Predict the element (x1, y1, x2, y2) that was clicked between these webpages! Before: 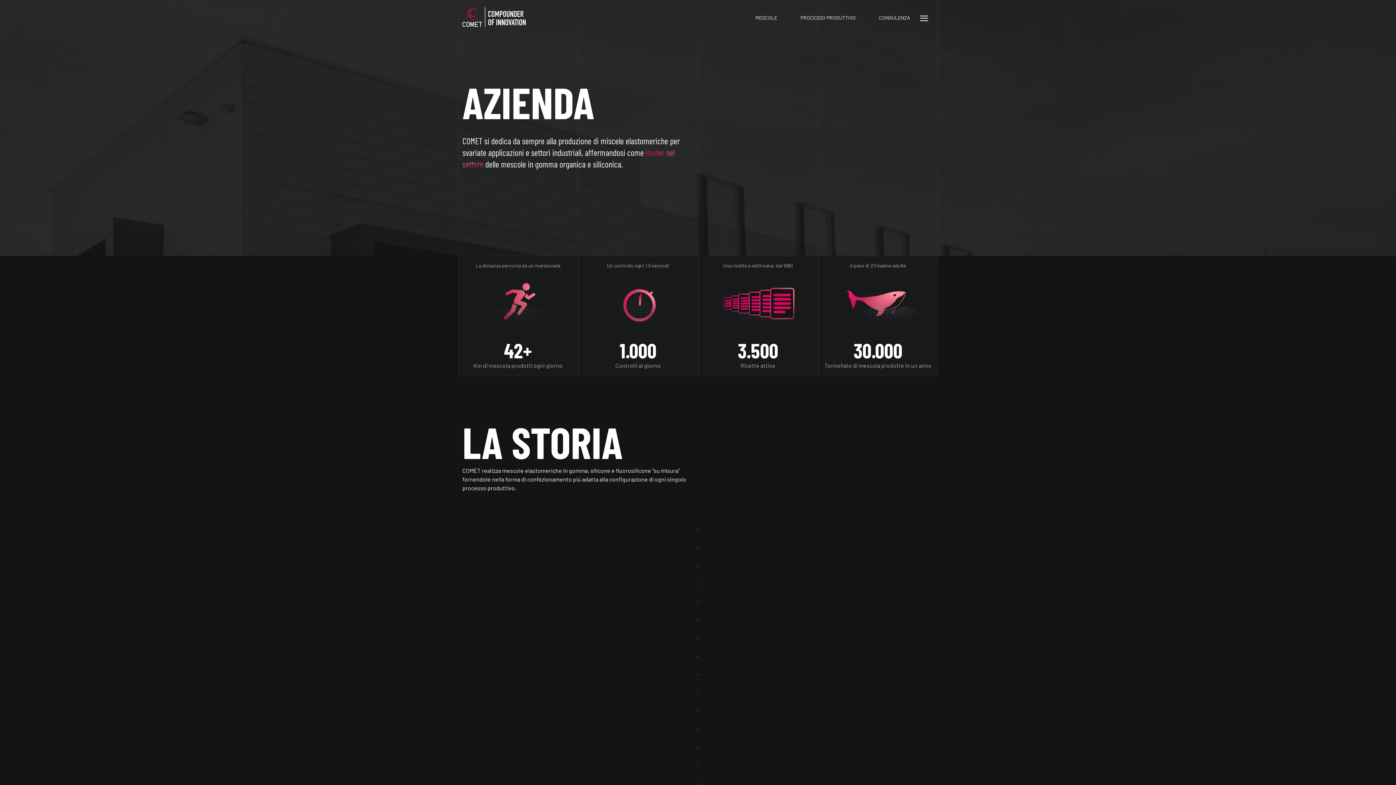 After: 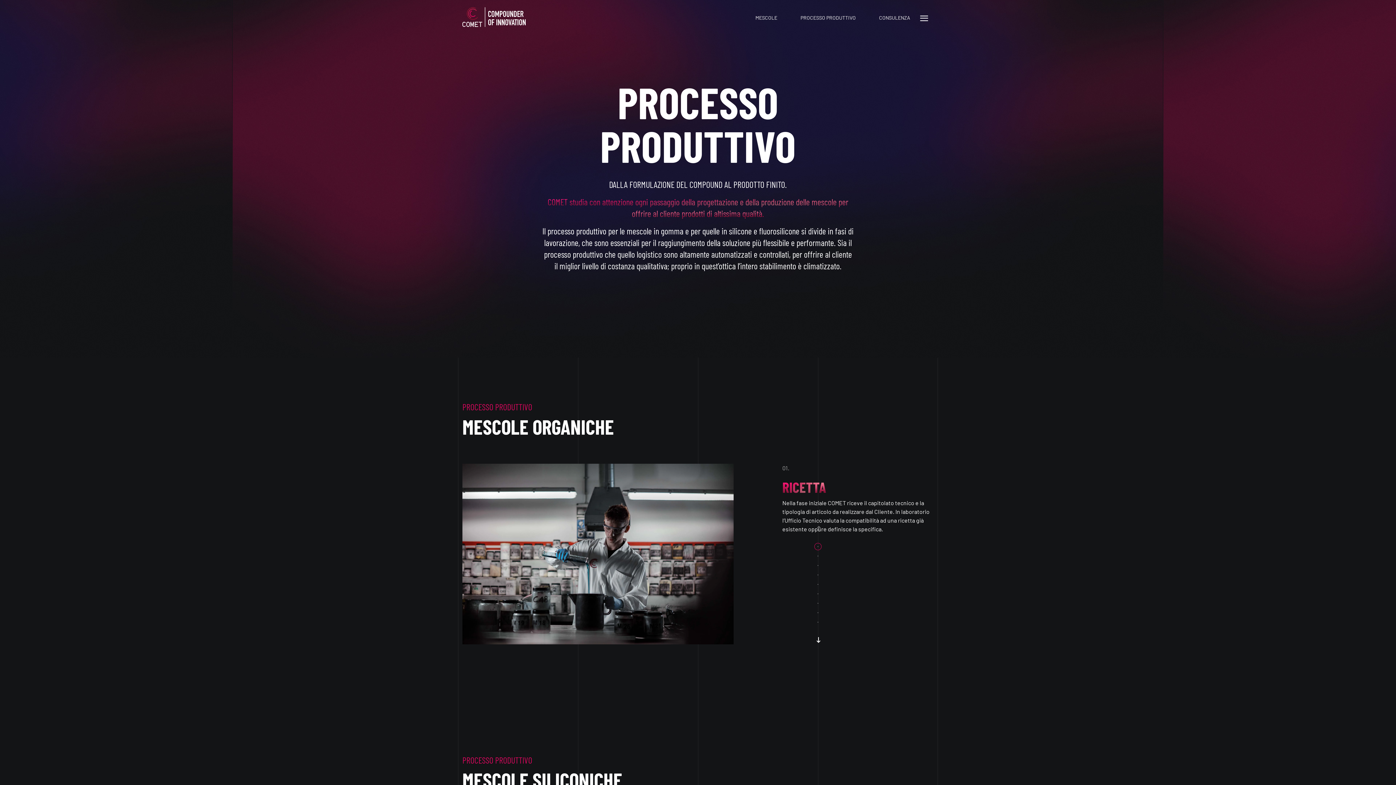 Action: bbox: (800, 7, 856, 28) label: PROCESSO PRODUTTIVO